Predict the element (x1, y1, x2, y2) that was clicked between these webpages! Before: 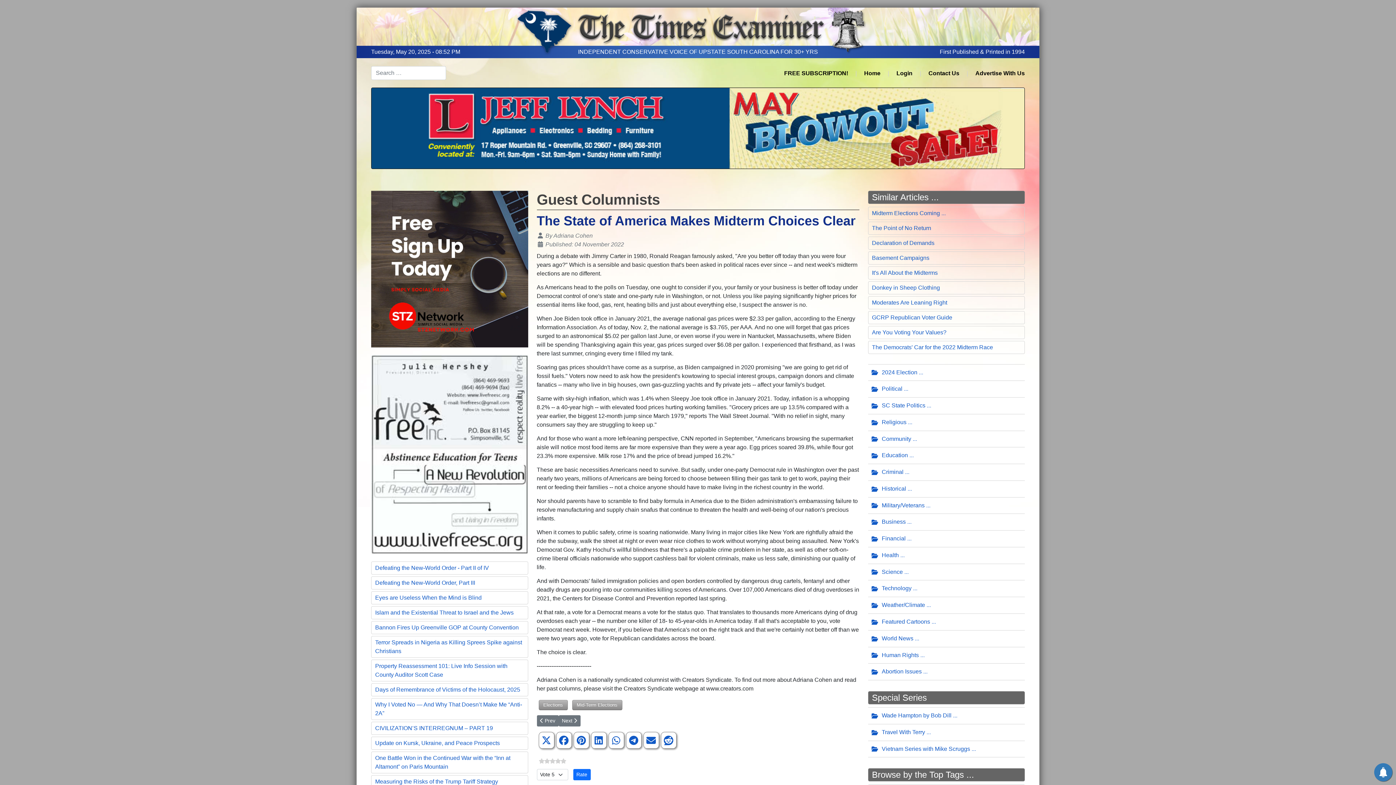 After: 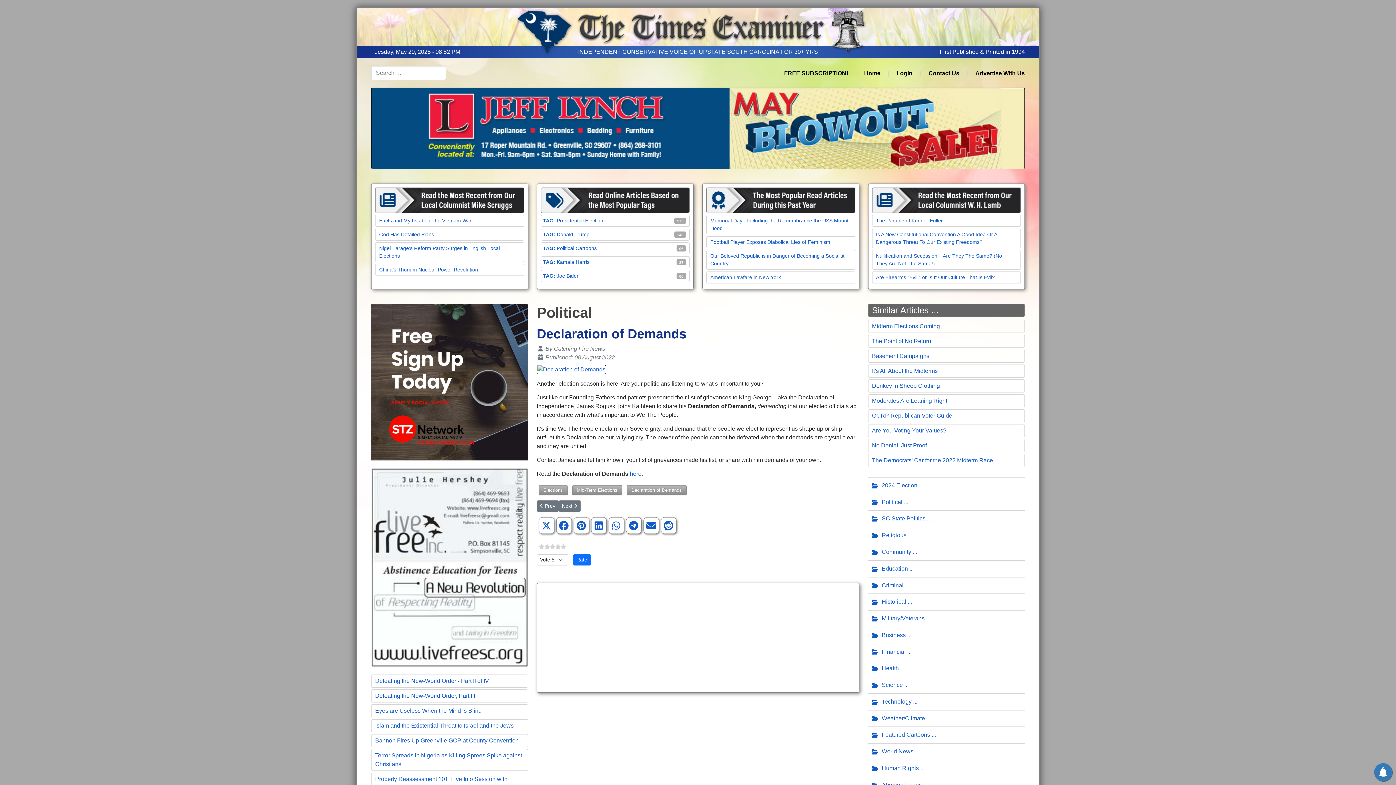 Action: label: Declaration of Demands bbox: (872, 239, 934, 246)